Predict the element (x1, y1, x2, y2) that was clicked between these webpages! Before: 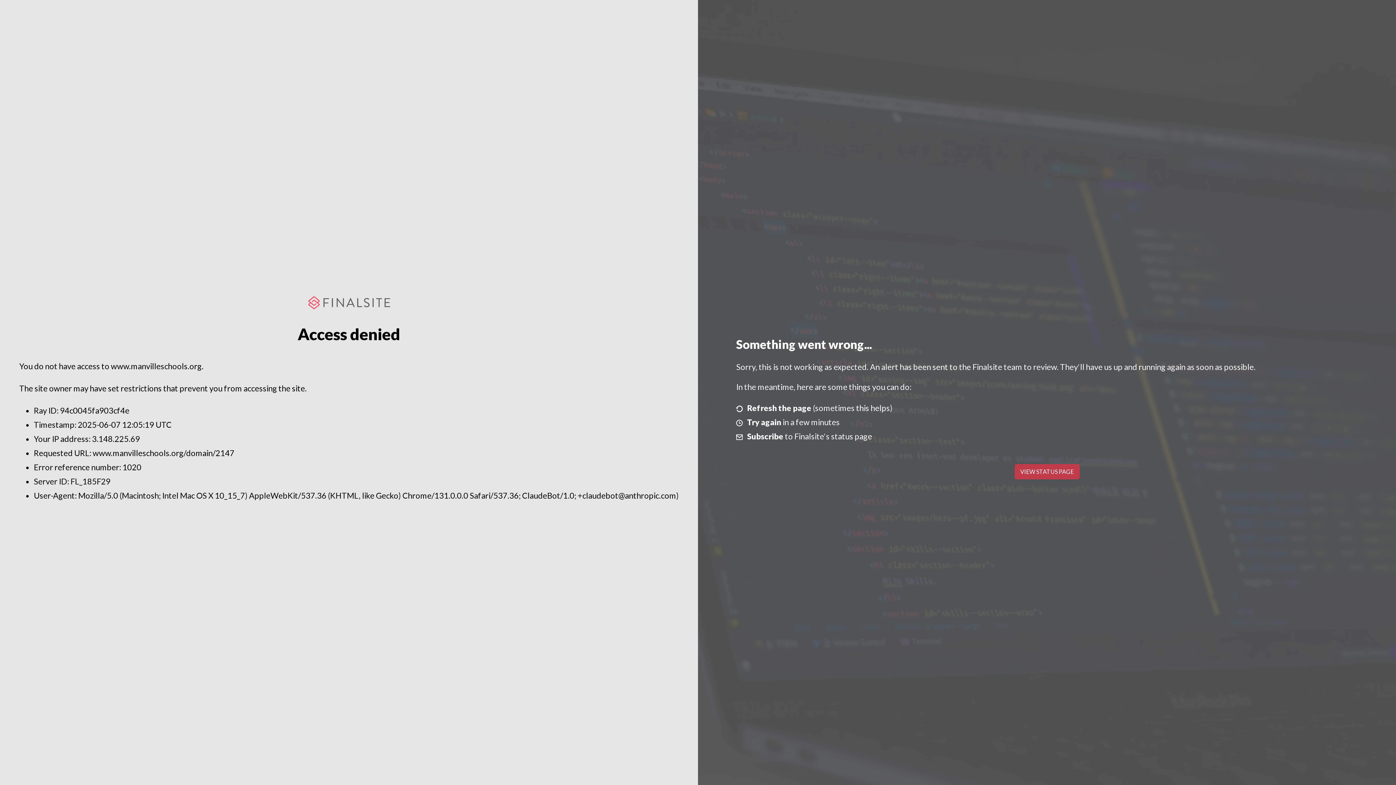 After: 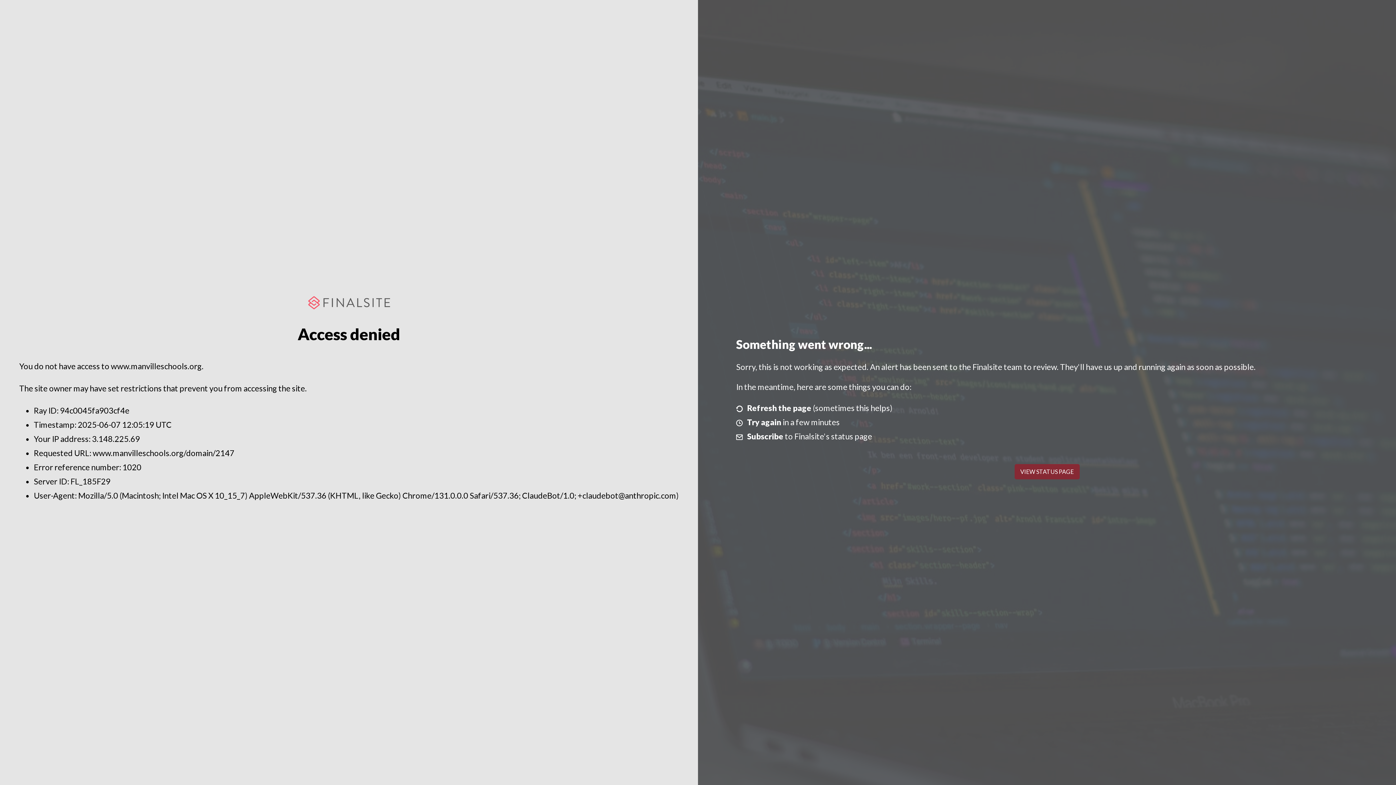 Action: bbox: (1014, 464, 1079, 479) label: VIEW STATUS PAGE